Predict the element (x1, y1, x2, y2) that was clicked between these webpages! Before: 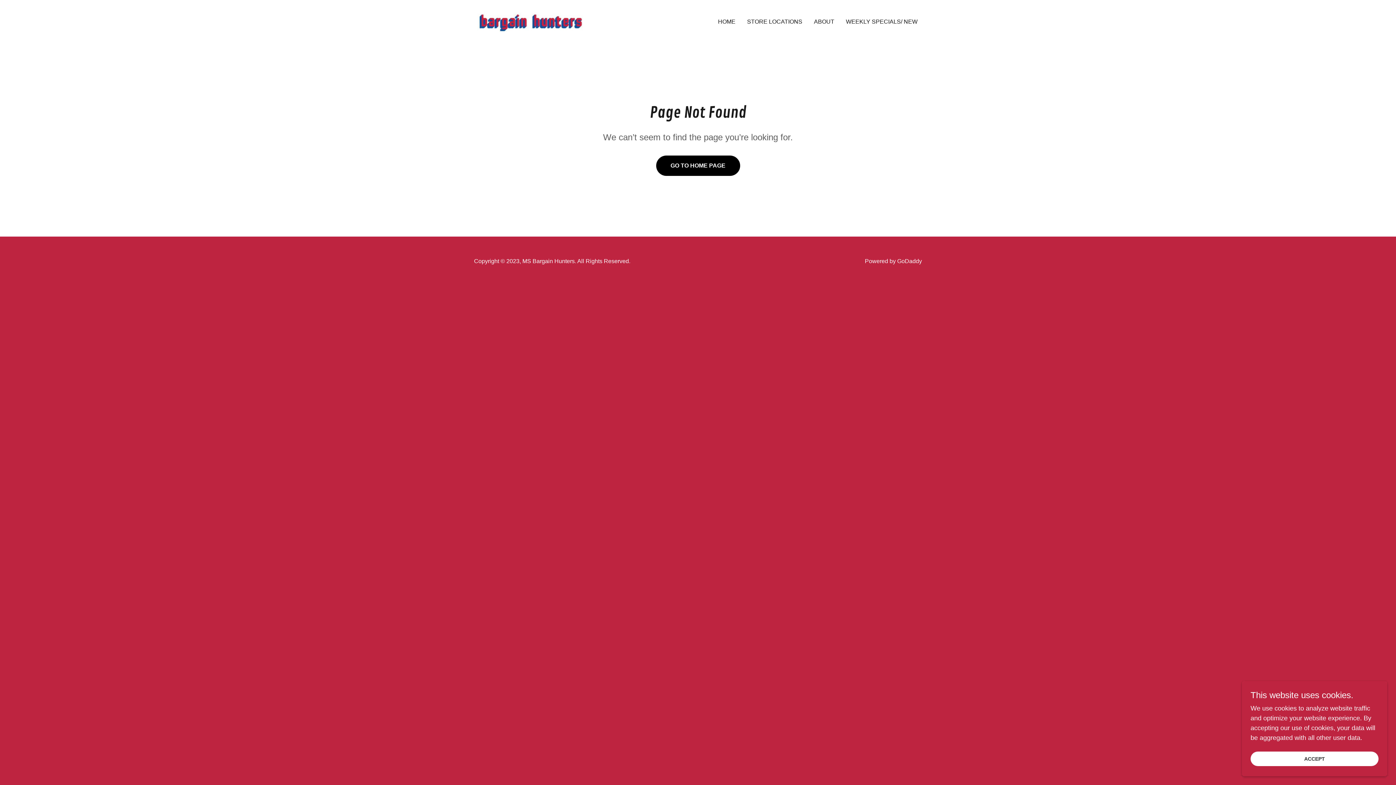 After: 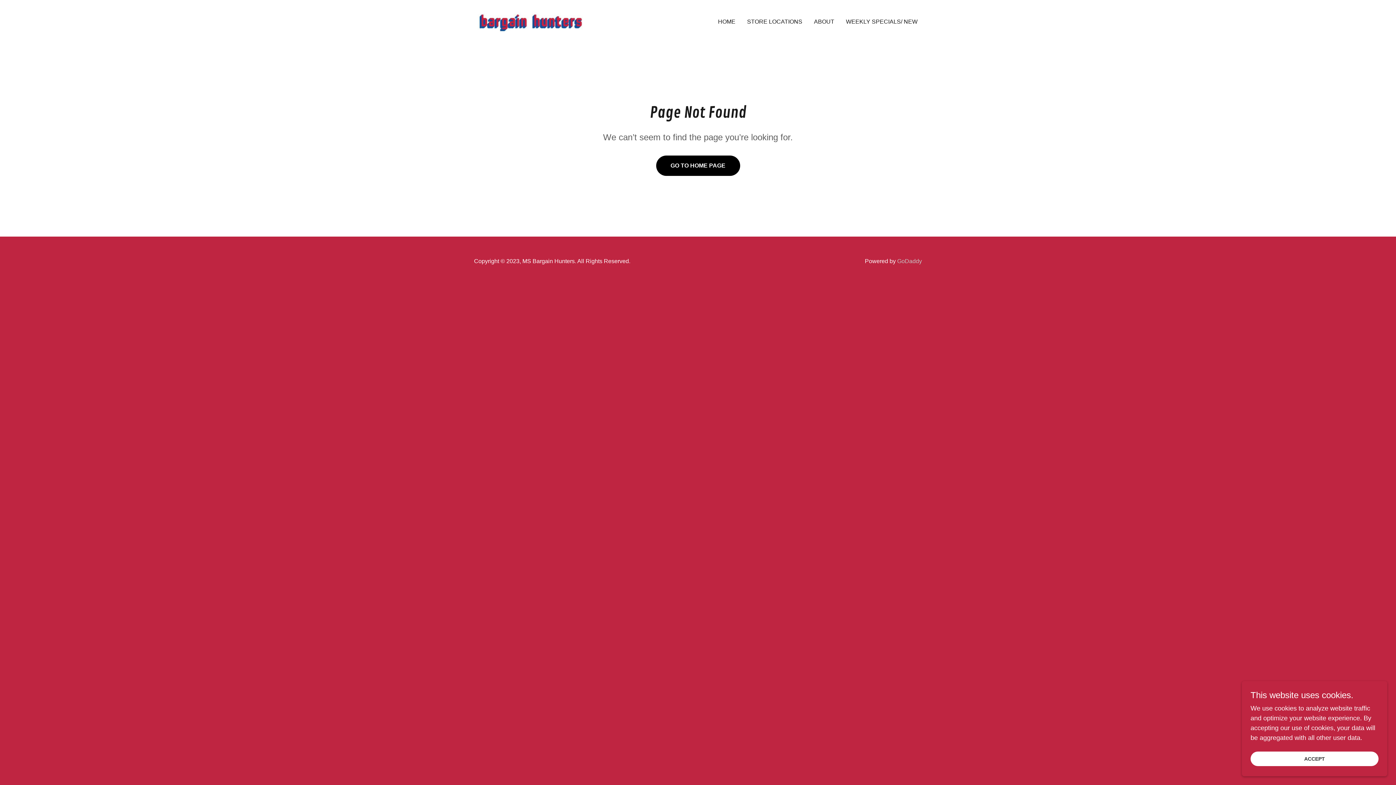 Action: bbox: (897, 258, 922, 264) label: GoDaddy